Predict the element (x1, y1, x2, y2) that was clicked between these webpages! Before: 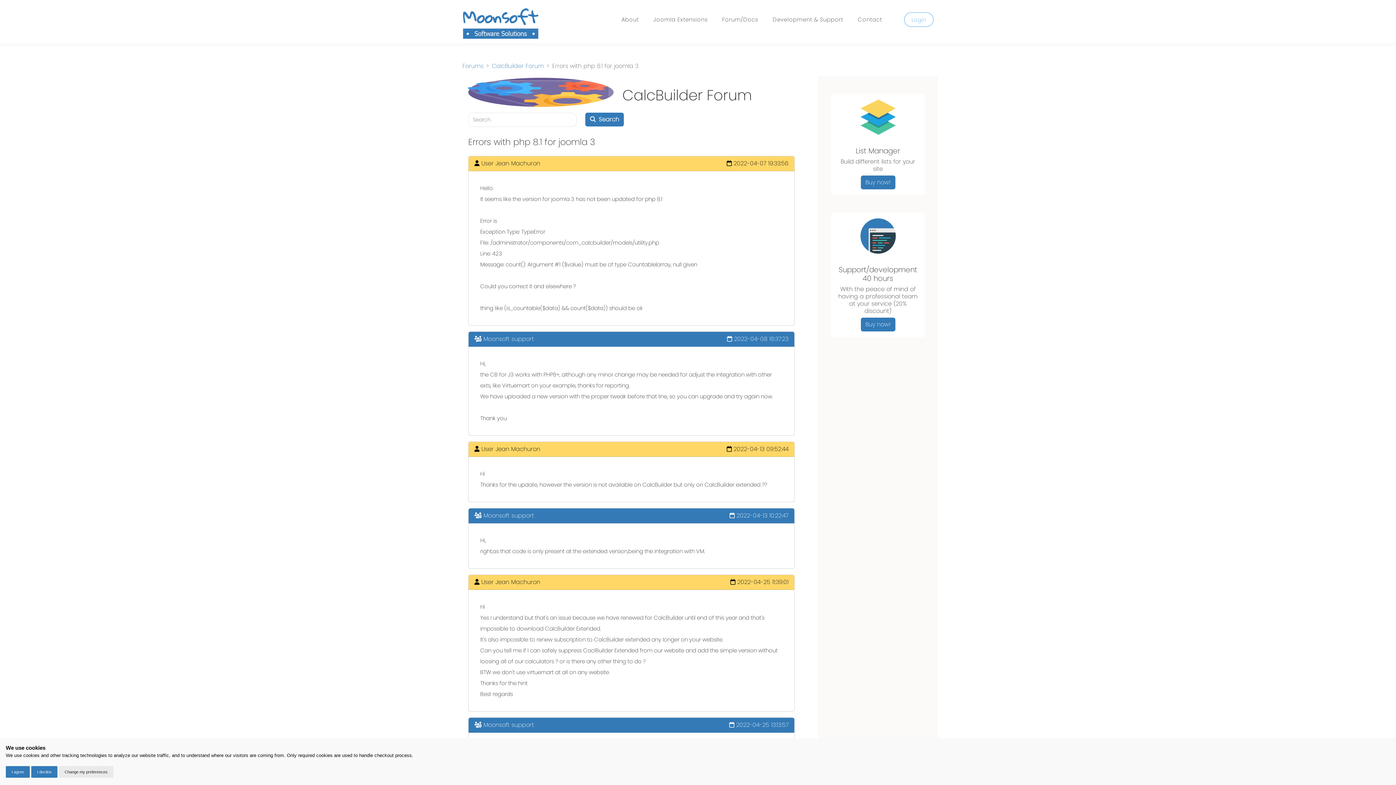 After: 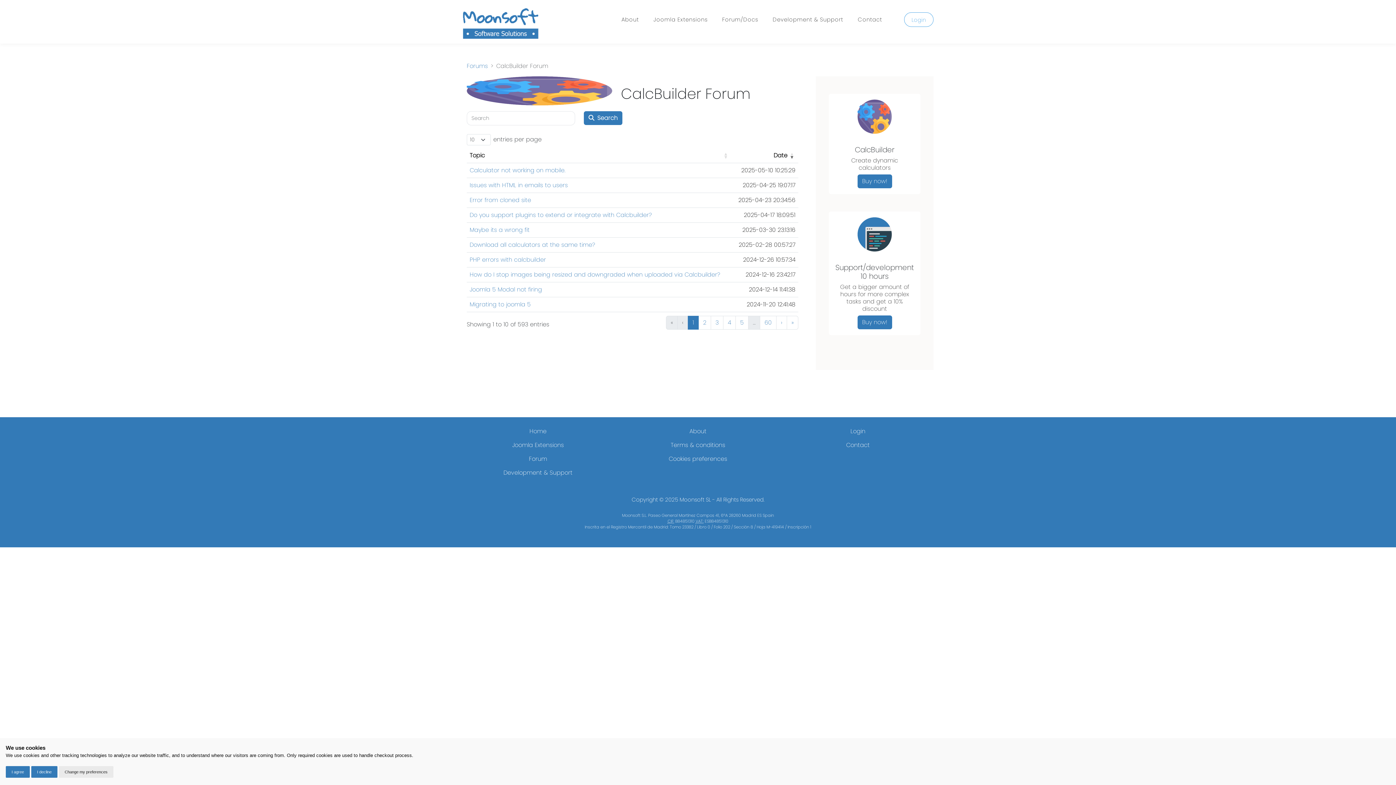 Action: label: CalcBuilder Forum bbox: (492, 61, 544, 70)